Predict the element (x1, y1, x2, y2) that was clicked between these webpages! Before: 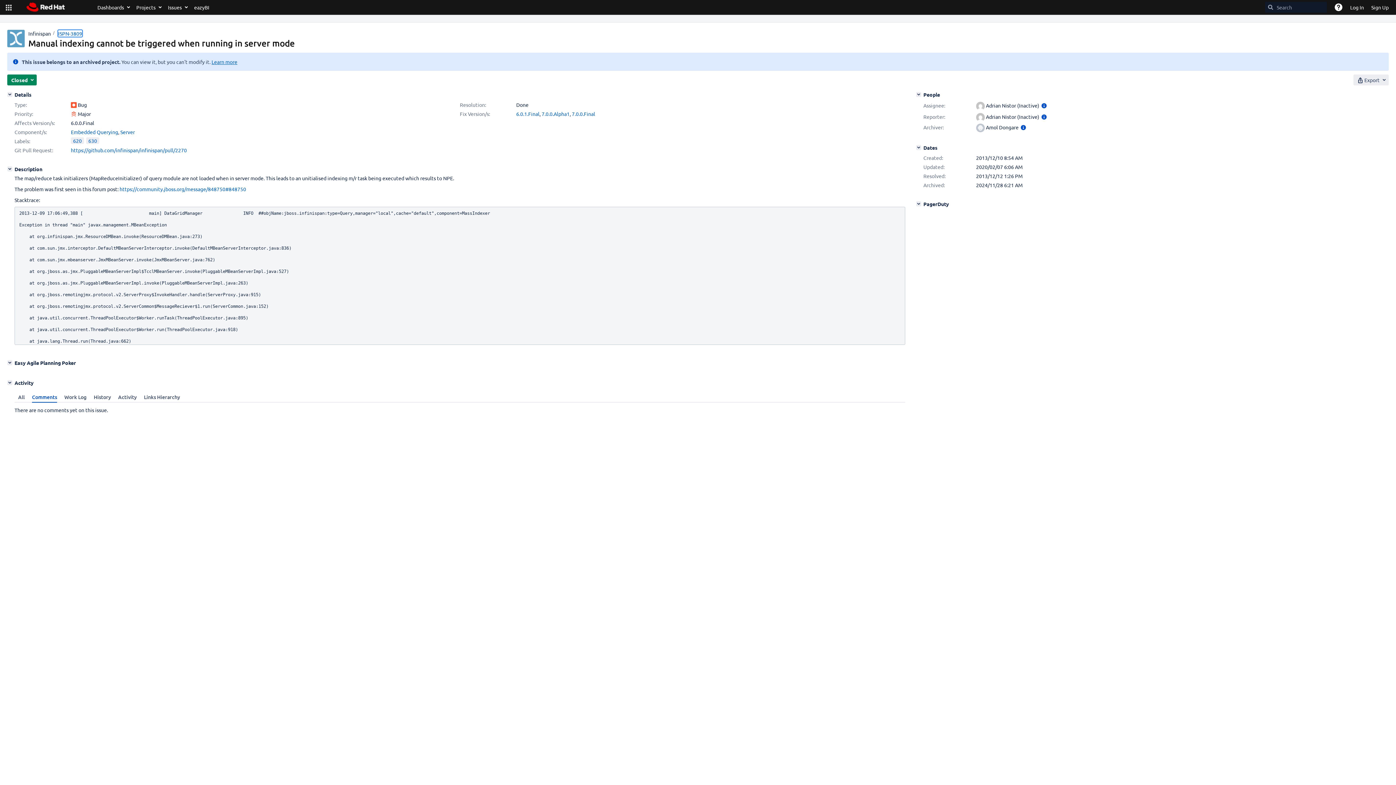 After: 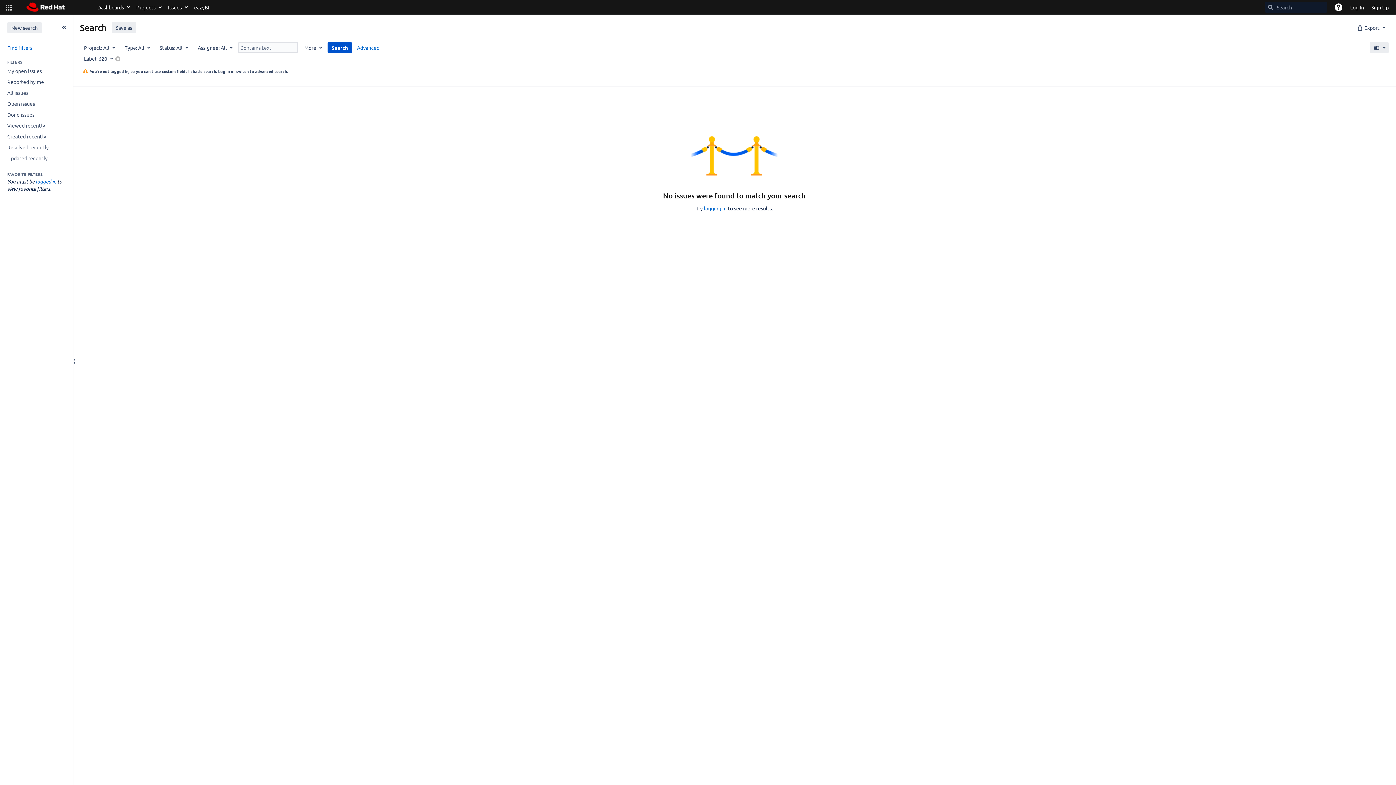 Action: bbox: (70, 137, 84, 144) label: 620